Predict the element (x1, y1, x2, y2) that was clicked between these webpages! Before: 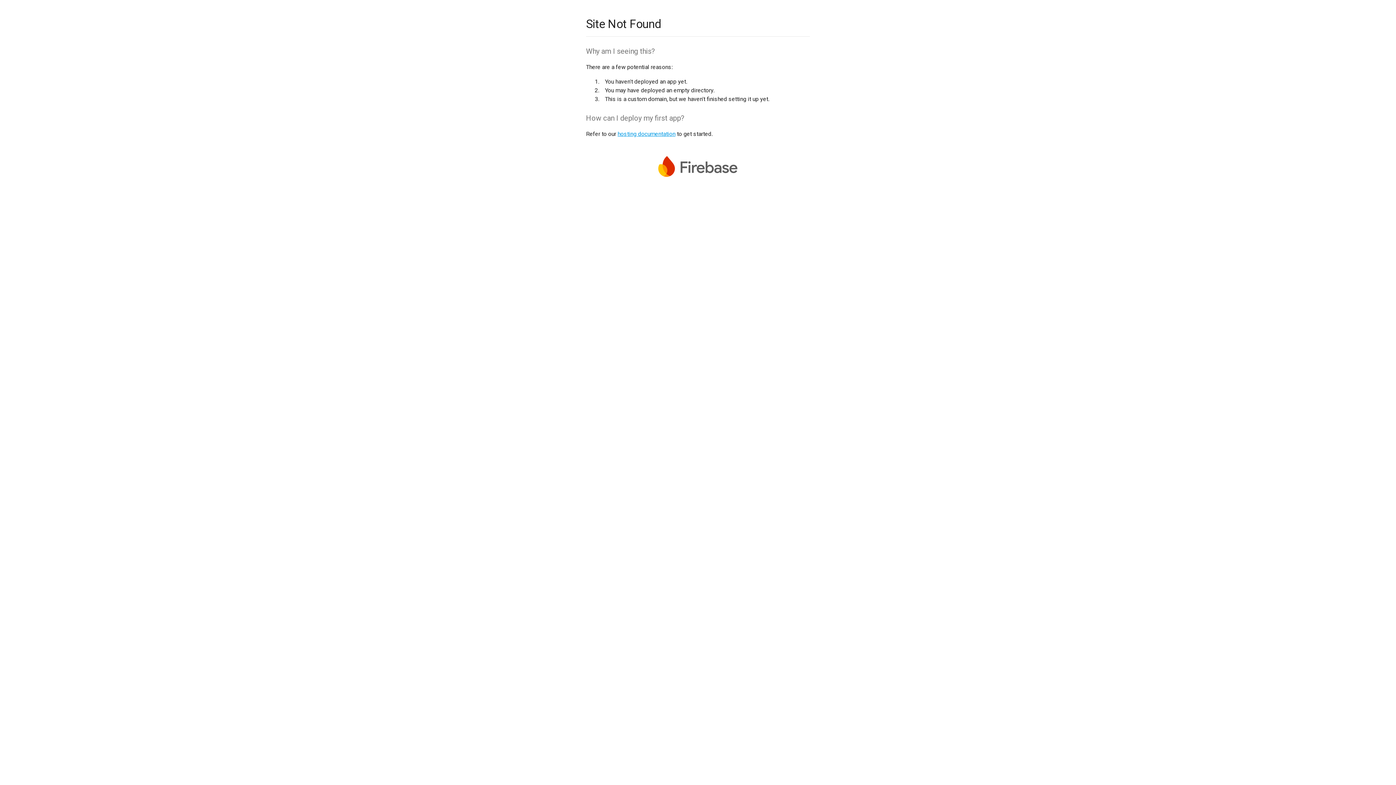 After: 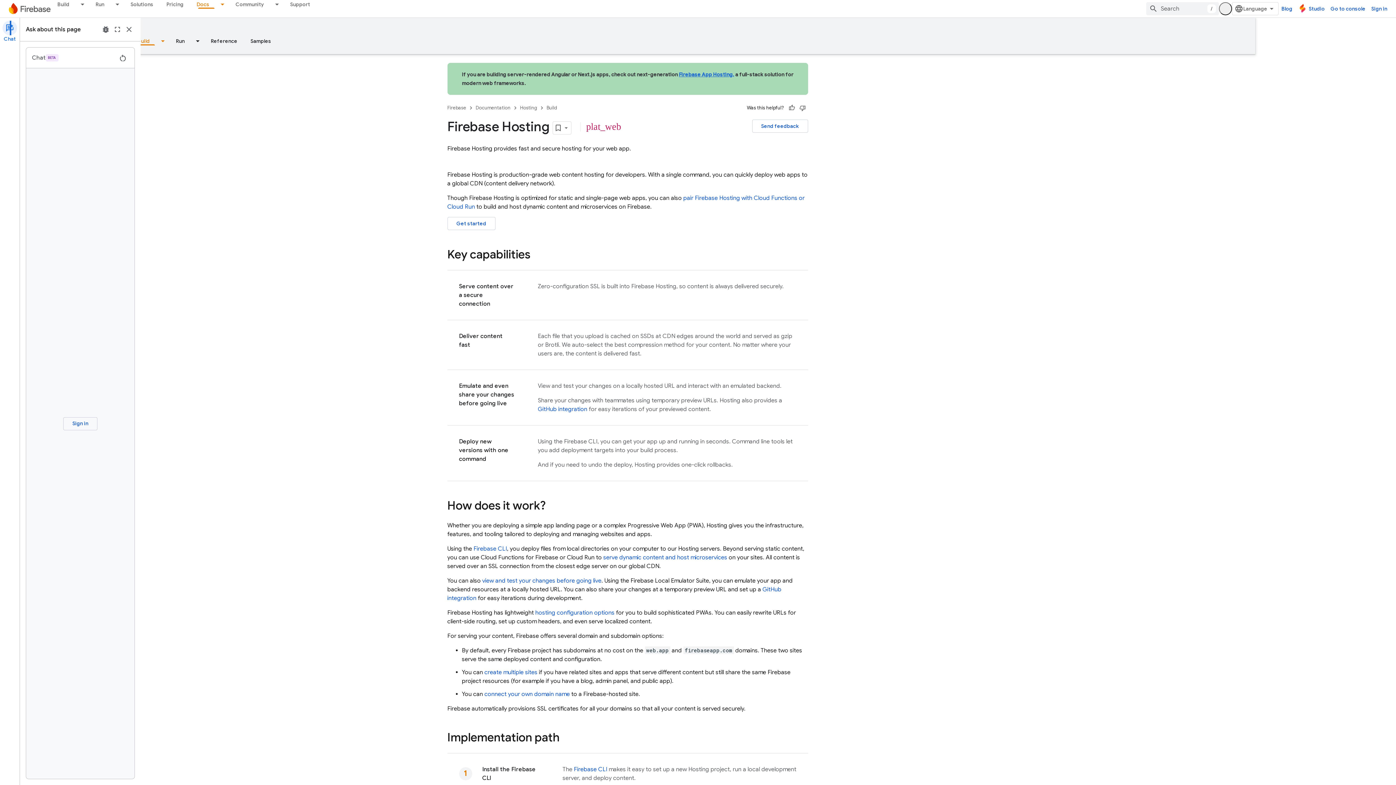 Action: bbox: (617, 130, 675, 137) label: hosting documentation